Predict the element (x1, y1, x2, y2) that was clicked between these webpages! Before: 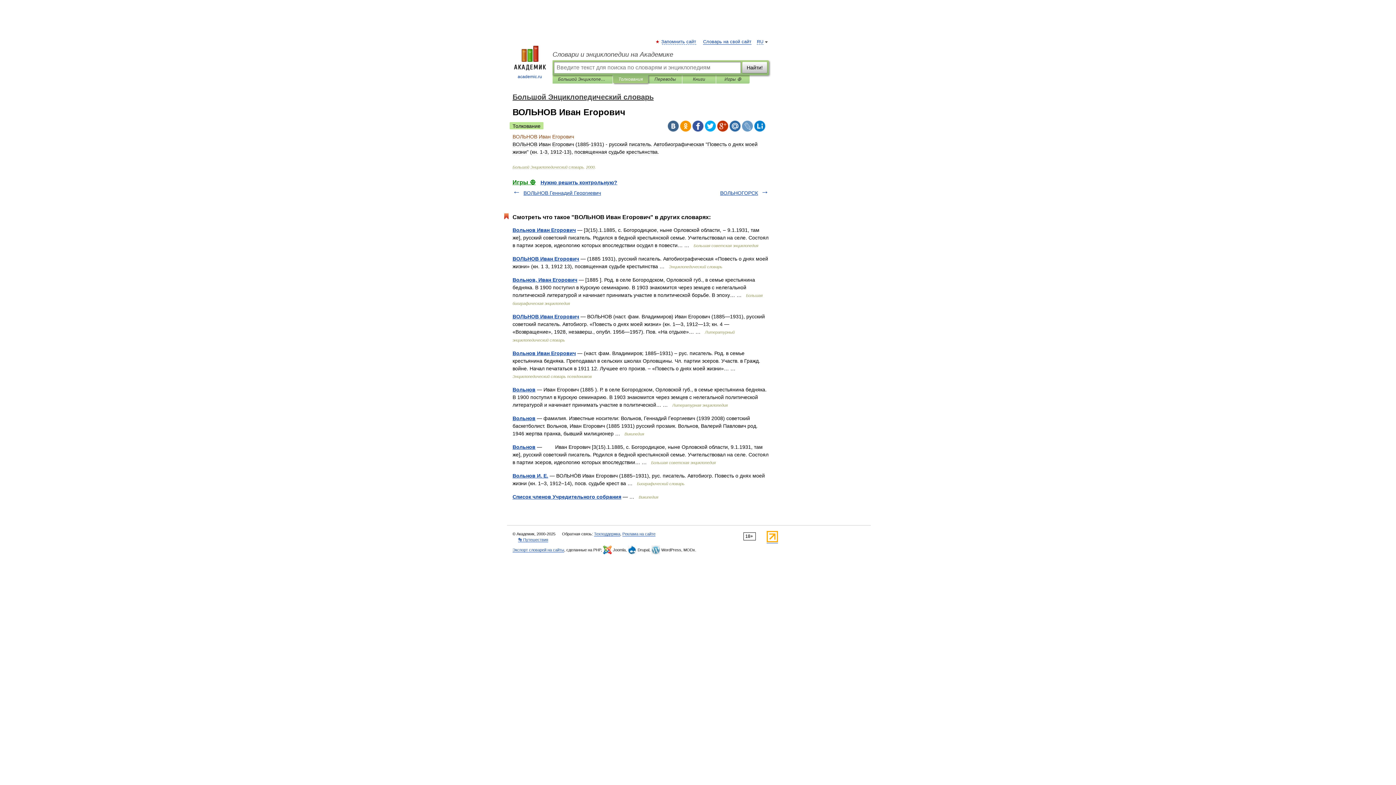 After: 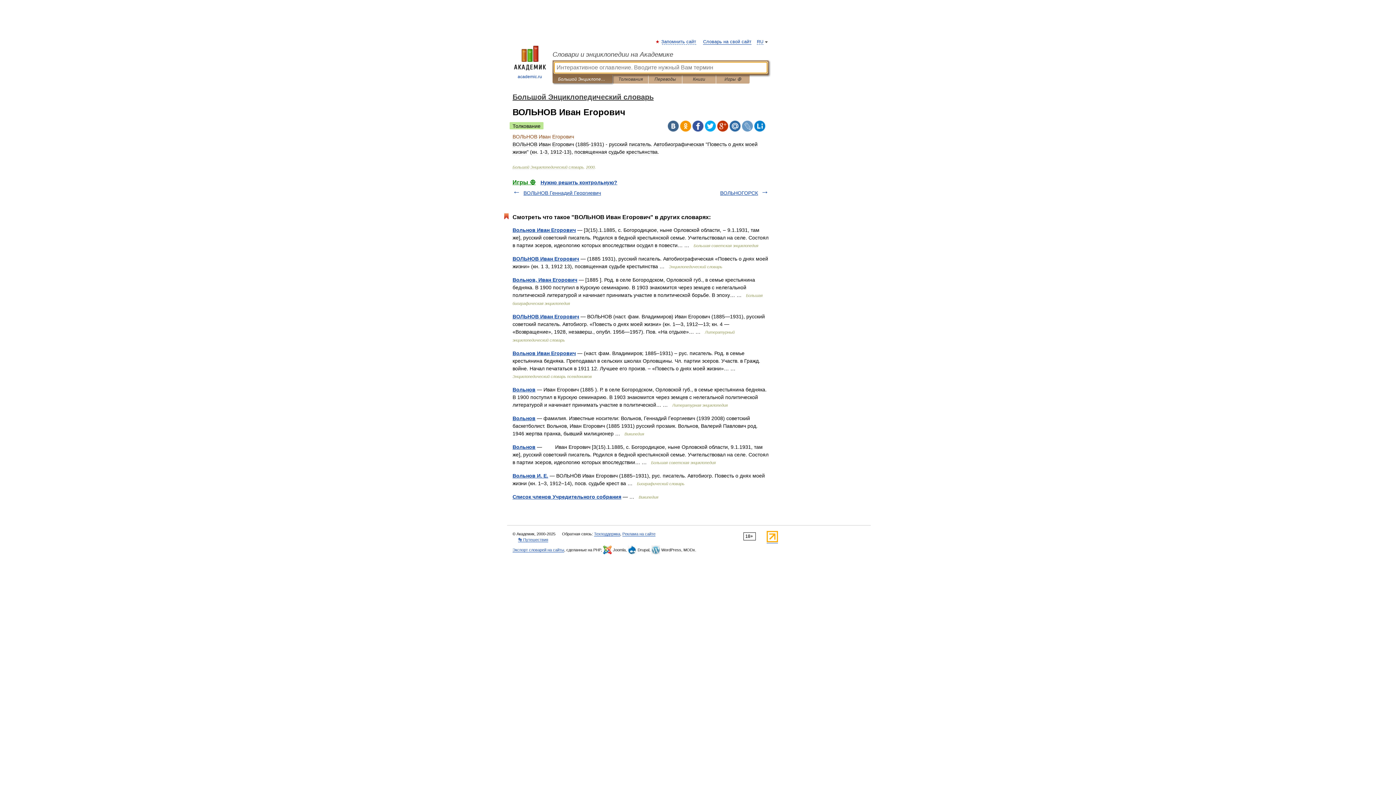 Action: bbox: (558, 75, 607, 83) label: Большой Энциклопедический словарь